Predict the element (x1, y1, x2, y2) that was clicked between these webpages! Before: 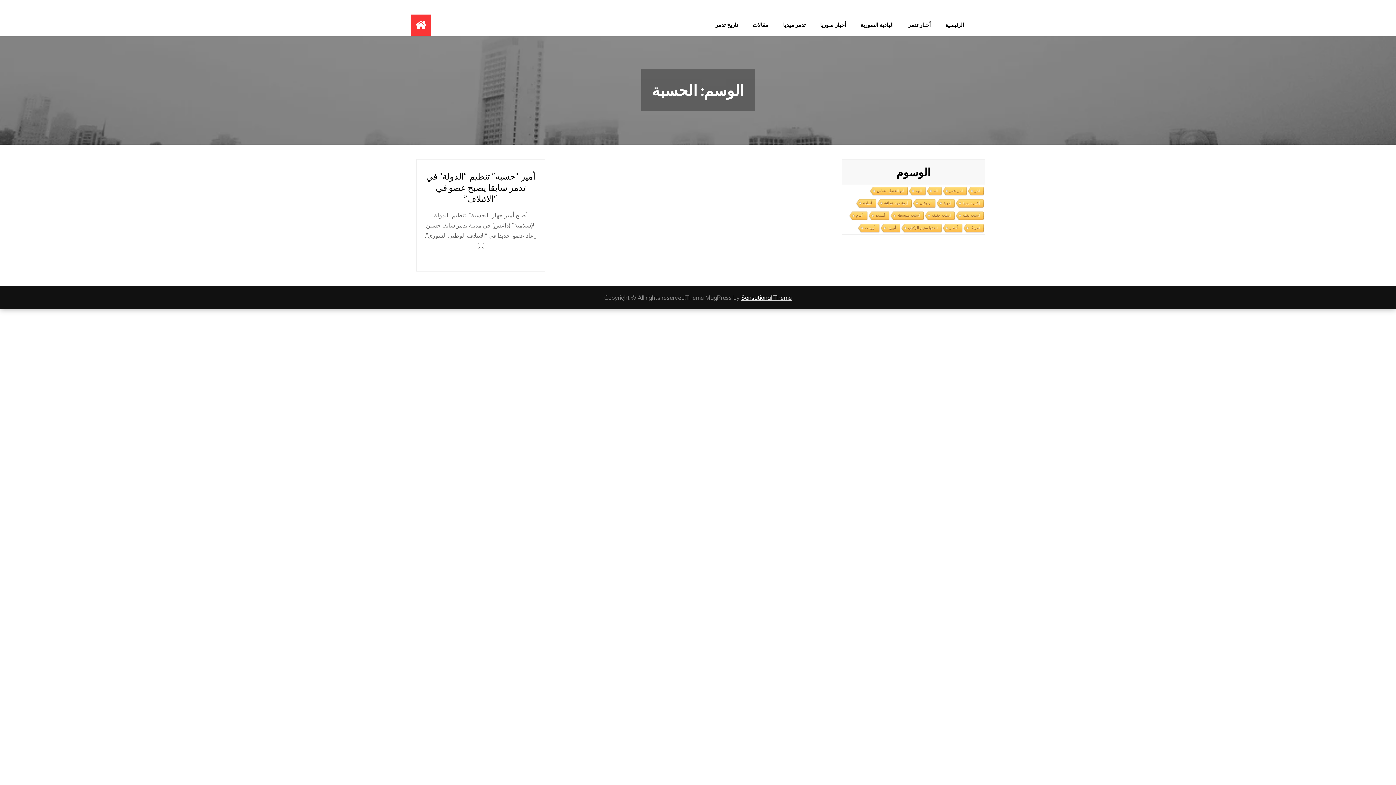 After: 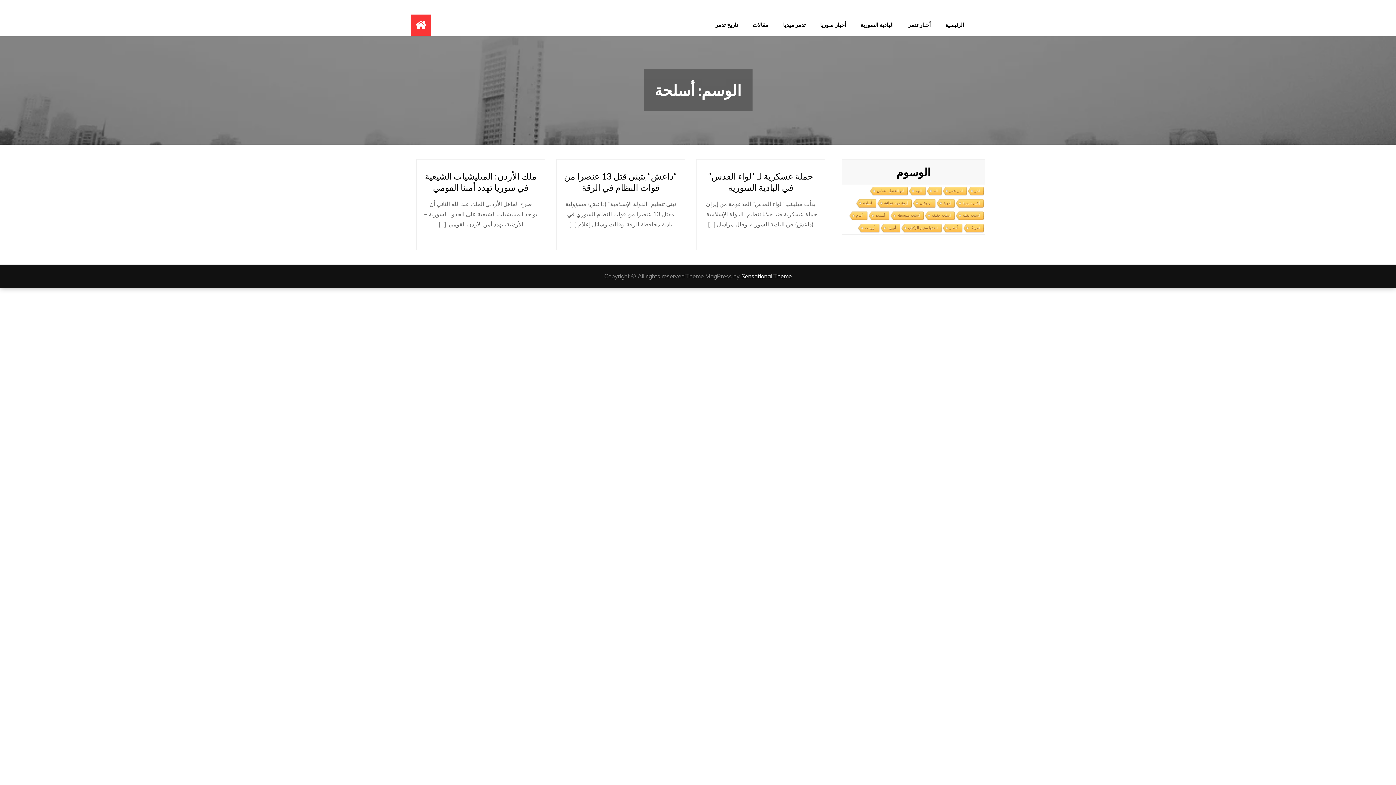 Action: bbox: (855, 199, 876, 208) label: أسلحة